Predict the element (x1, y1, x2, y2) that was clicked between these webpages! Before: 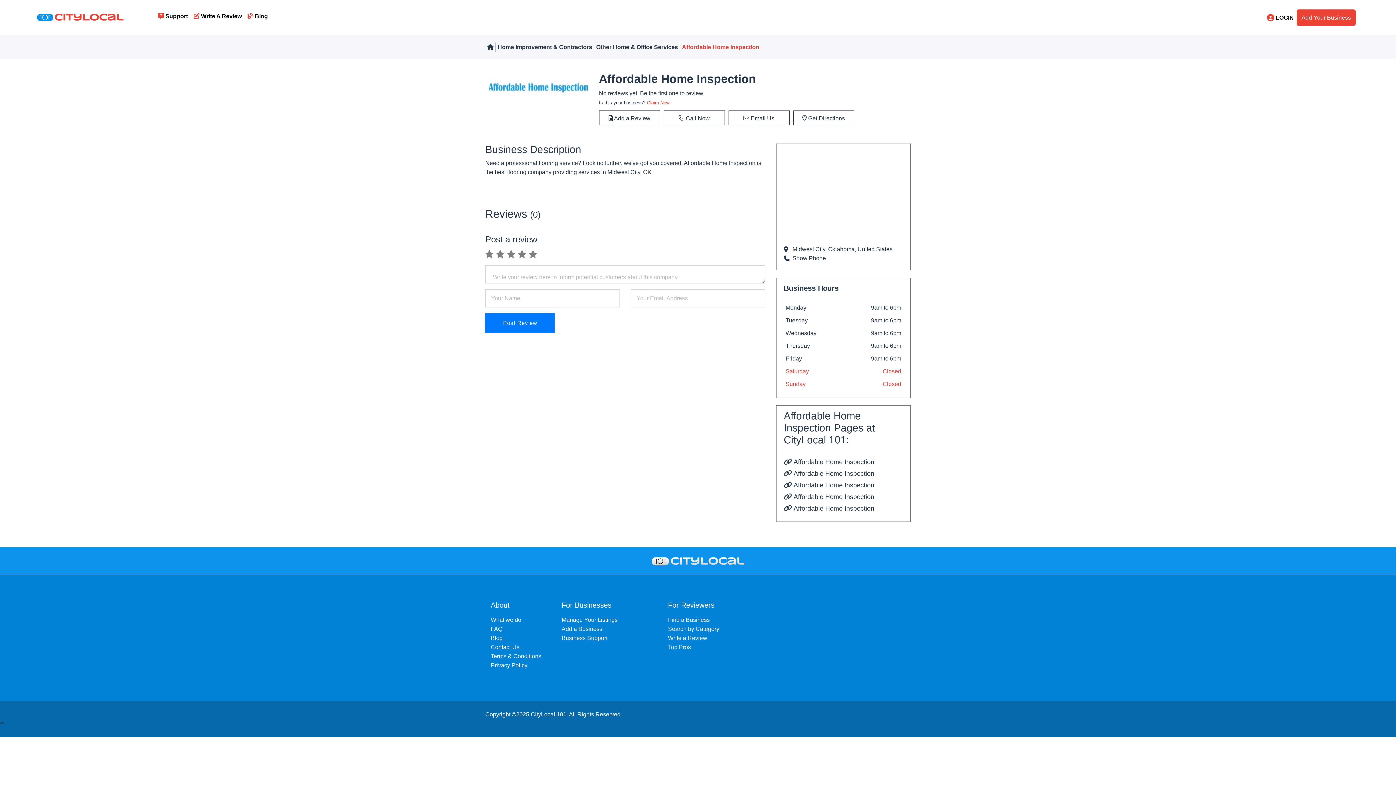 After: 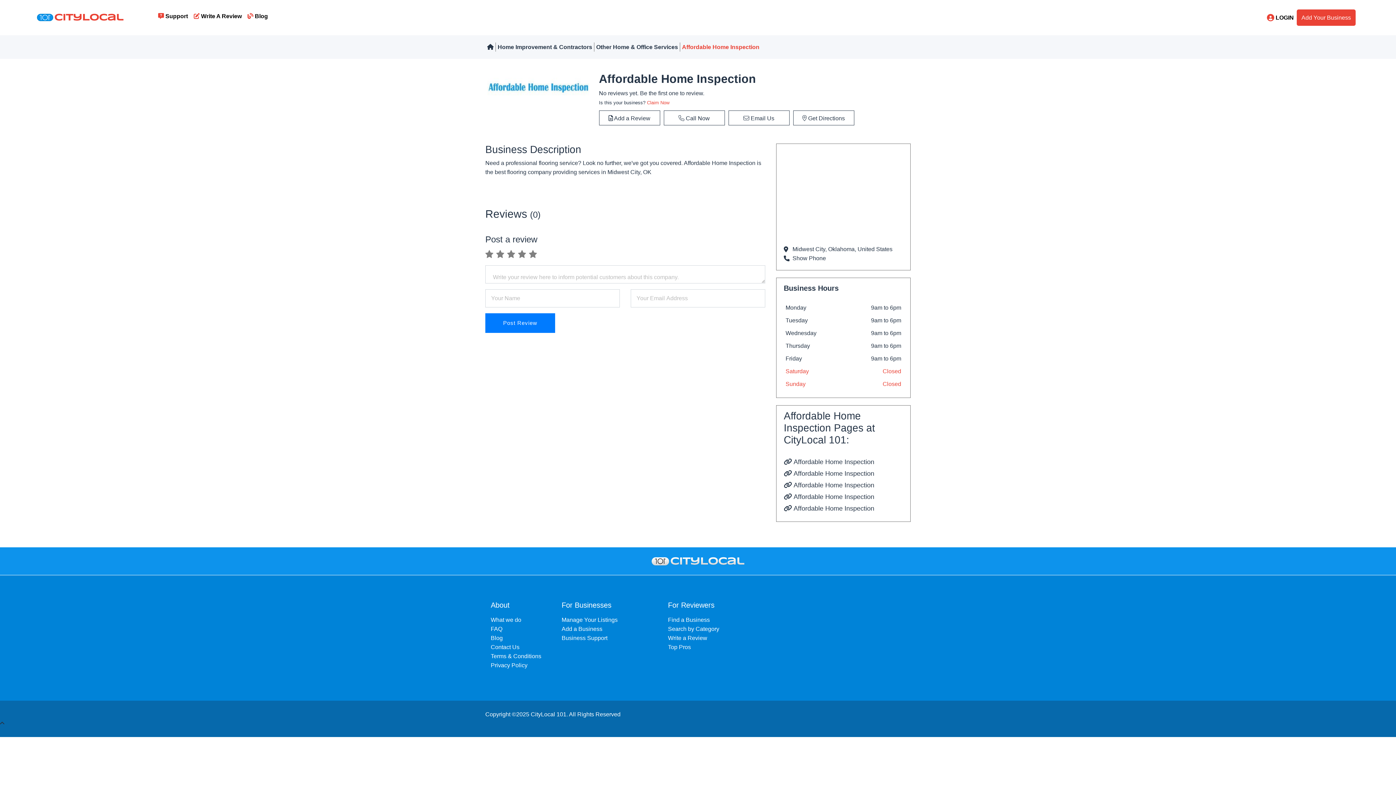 Action: bbox: (793, 110, 854, 125) label:  Get Directions